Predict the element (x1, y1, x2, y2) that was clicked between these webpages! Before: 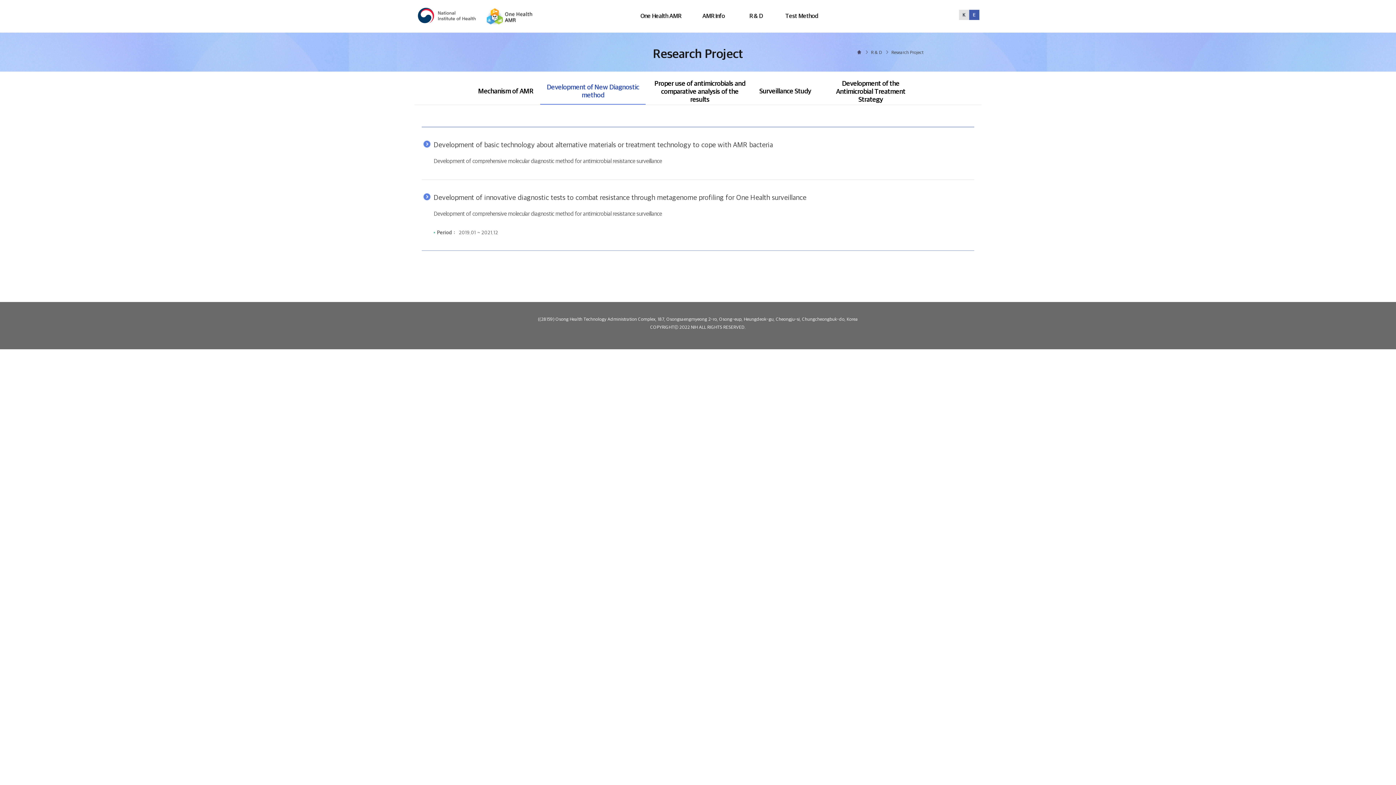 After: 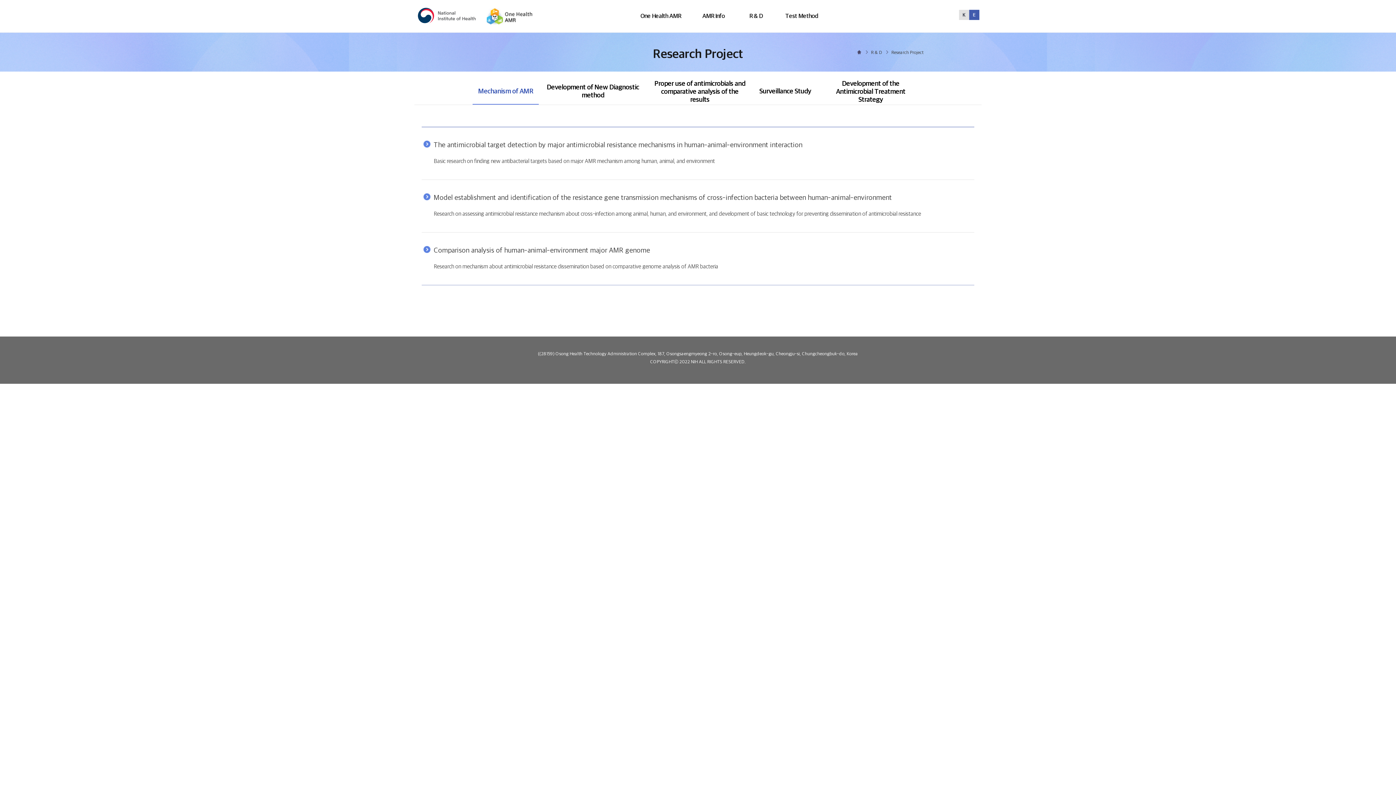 Action: label: R & D bbox: (736, 0, 775, 32)